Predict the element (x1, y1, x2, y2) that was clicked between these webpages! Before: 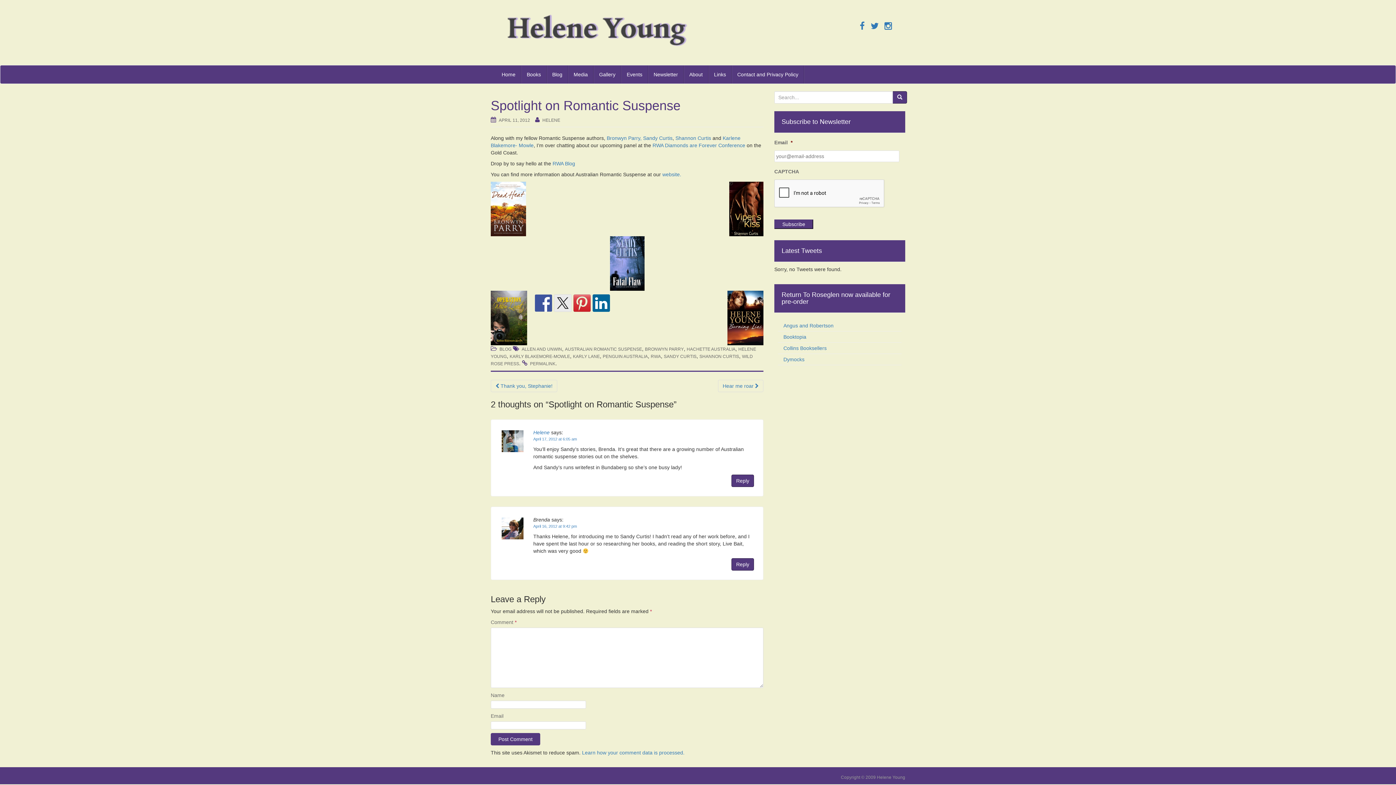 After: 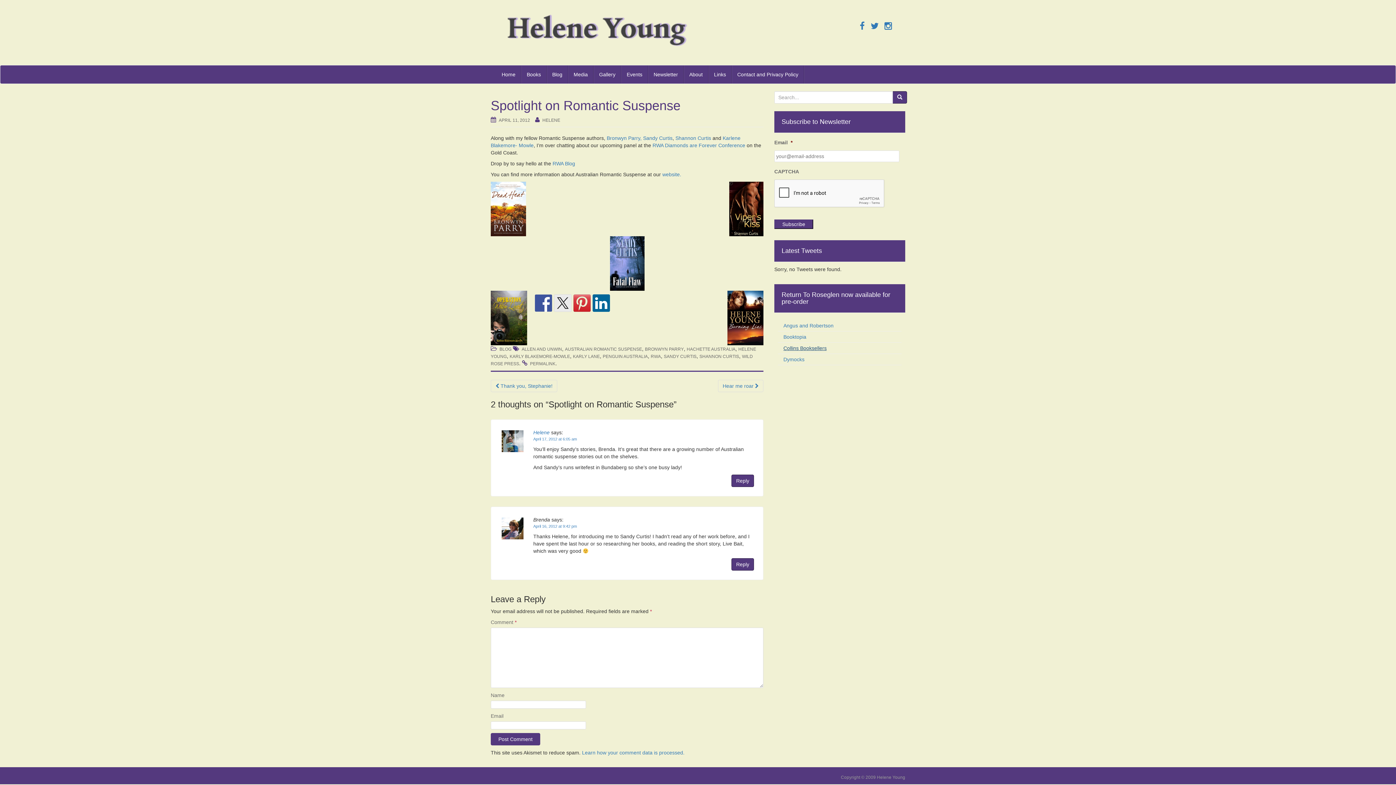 Action: label: Collins Booksellers bbox: (783, 345, 826, 351)